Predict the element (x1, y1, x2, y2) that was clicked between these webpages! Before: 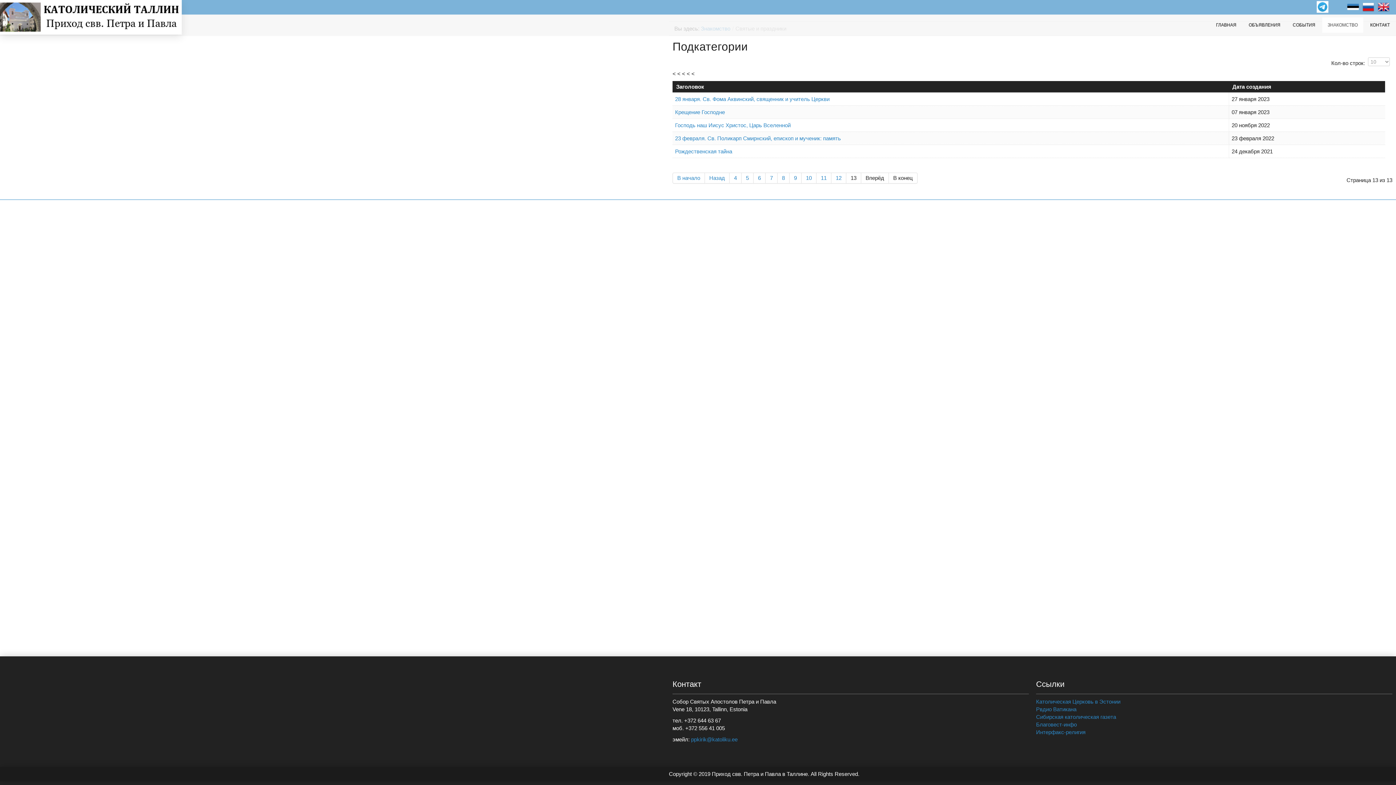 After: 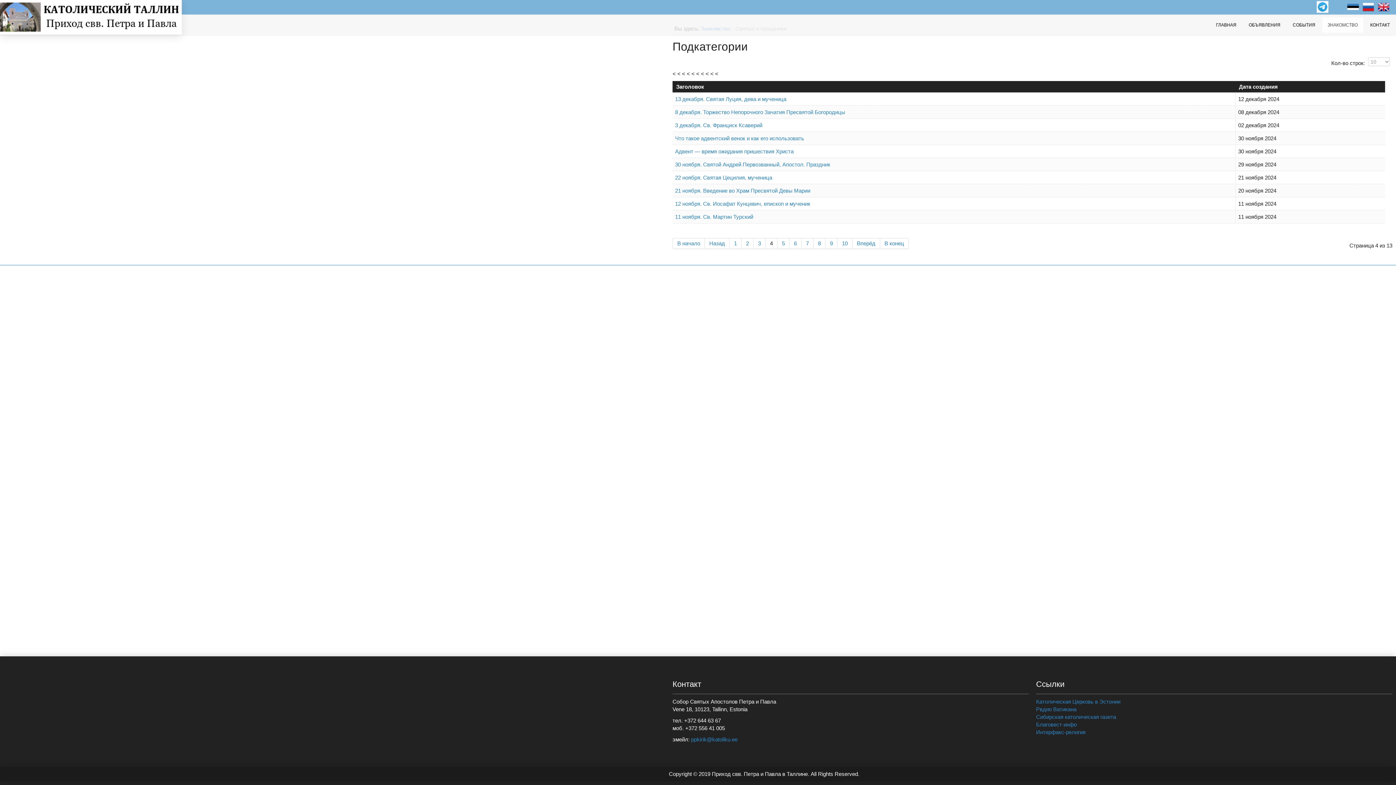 Action: bbox: (729, 172, 741, 183) label: 4